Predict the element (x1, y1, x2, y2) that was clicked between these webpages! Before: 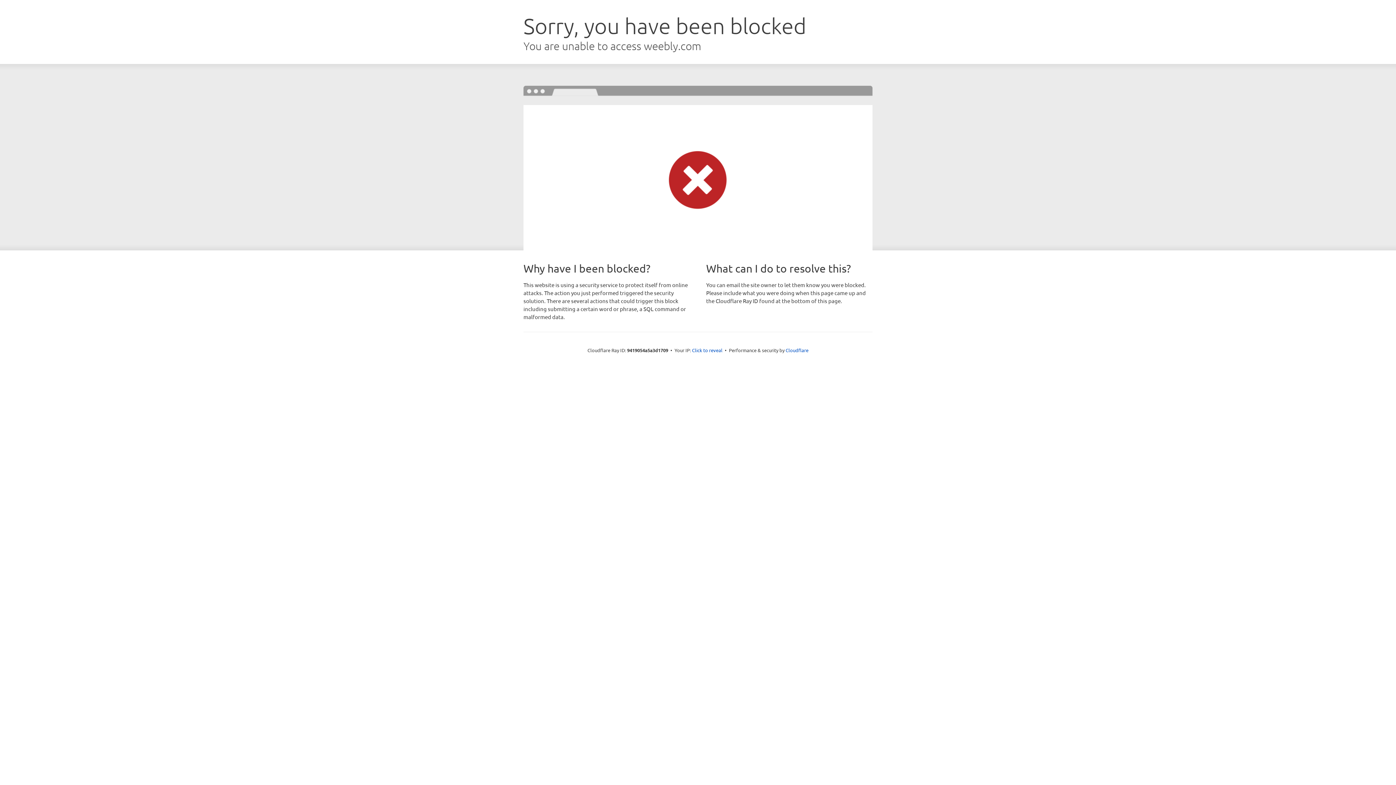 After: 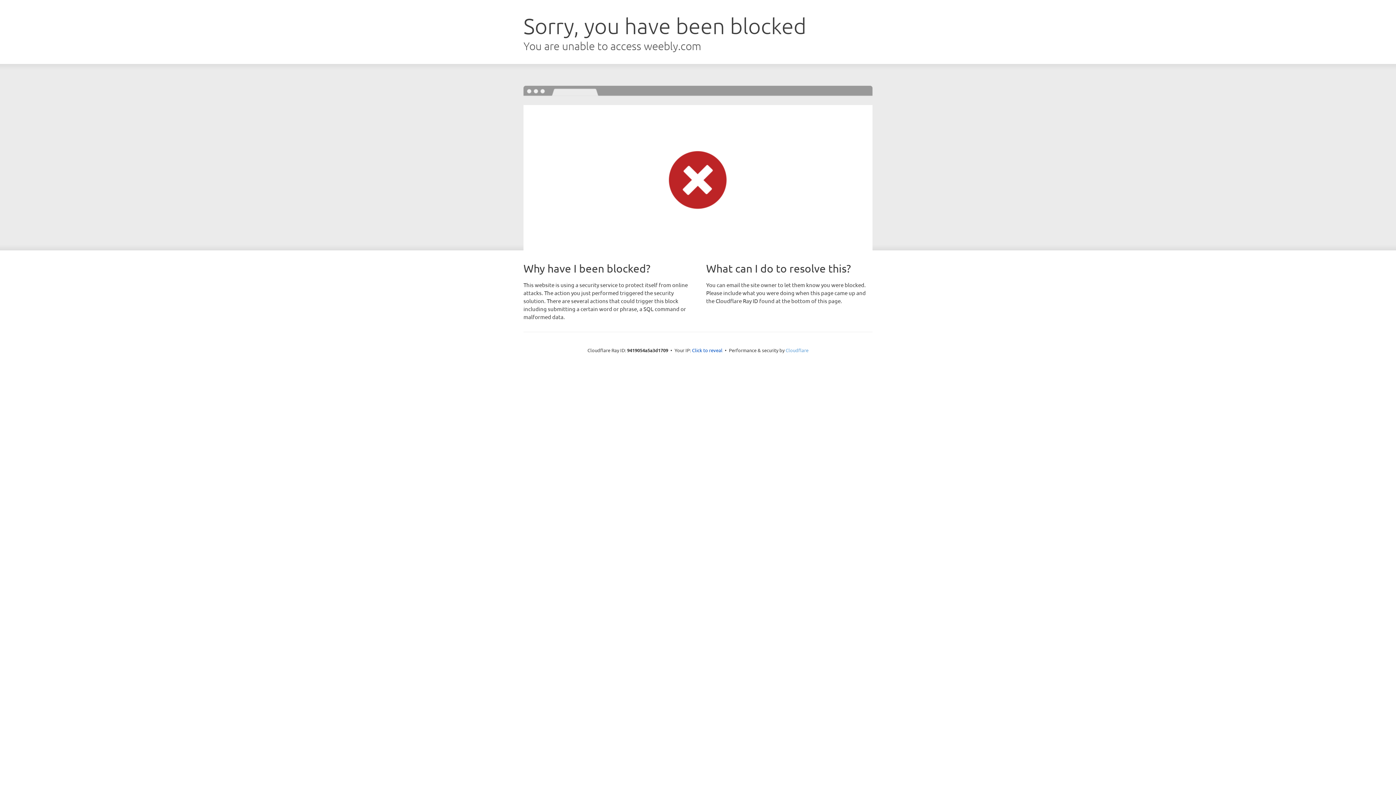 Action: bbox: (785, 347, 808, 353) label: Cloudflare